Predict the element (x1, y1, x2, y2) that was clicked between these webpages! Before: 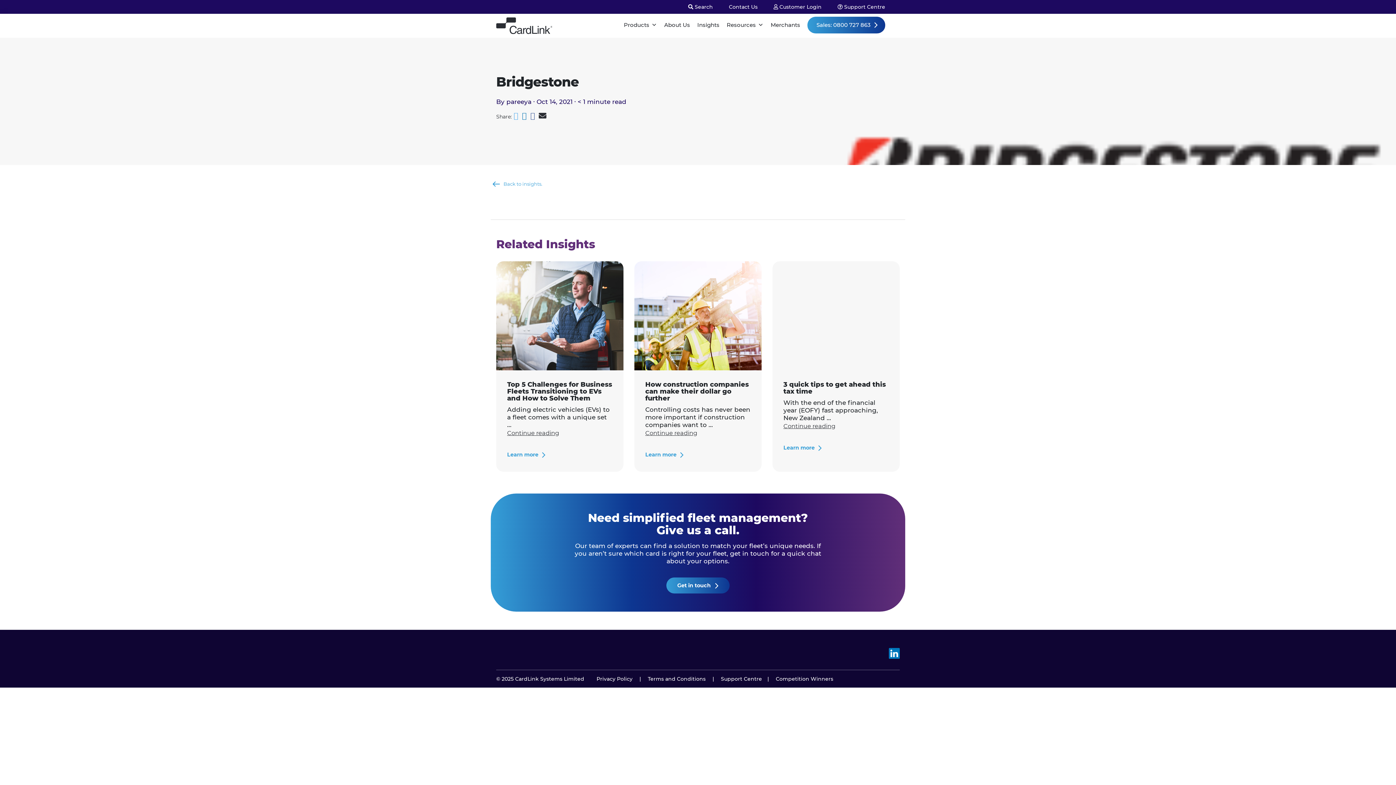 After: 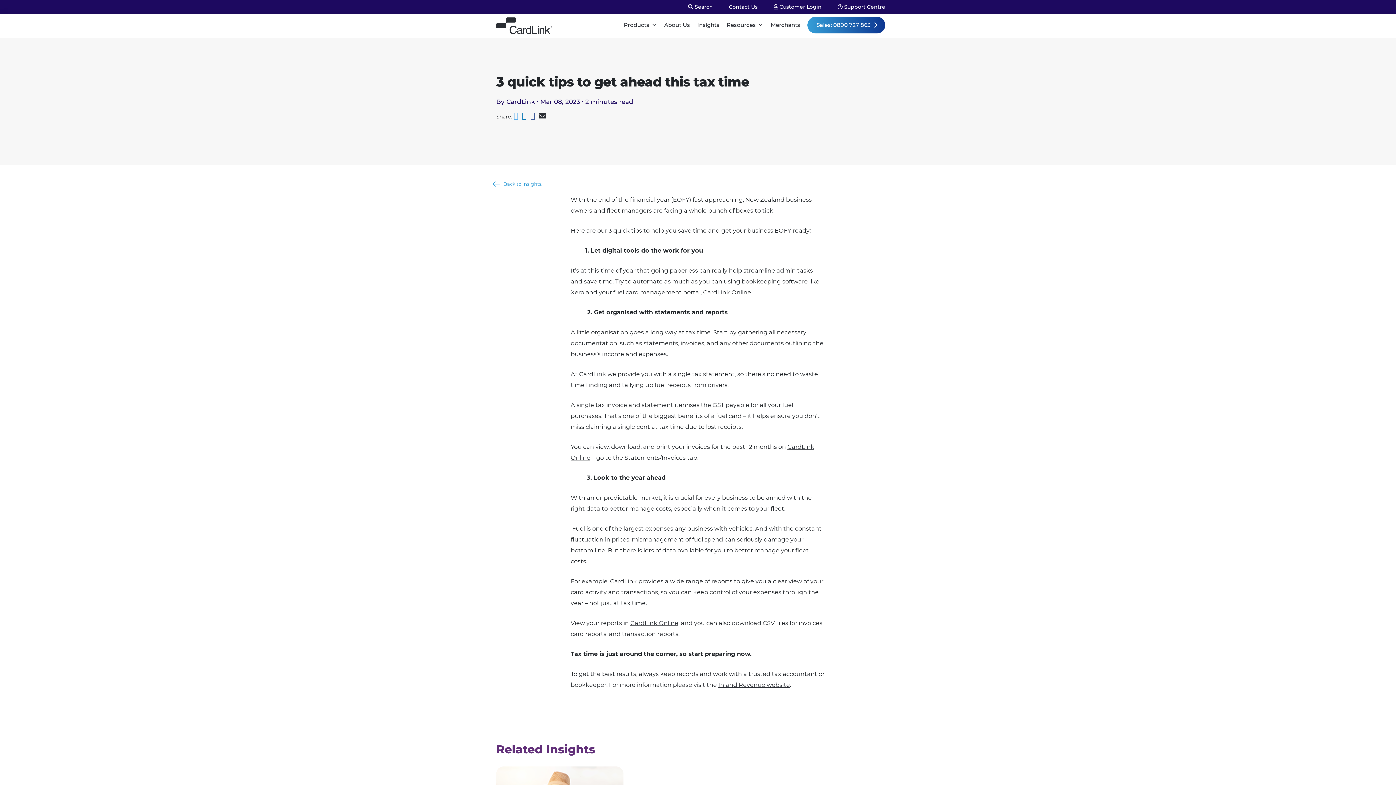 Action: bbox: (772, 261, 899, 370)